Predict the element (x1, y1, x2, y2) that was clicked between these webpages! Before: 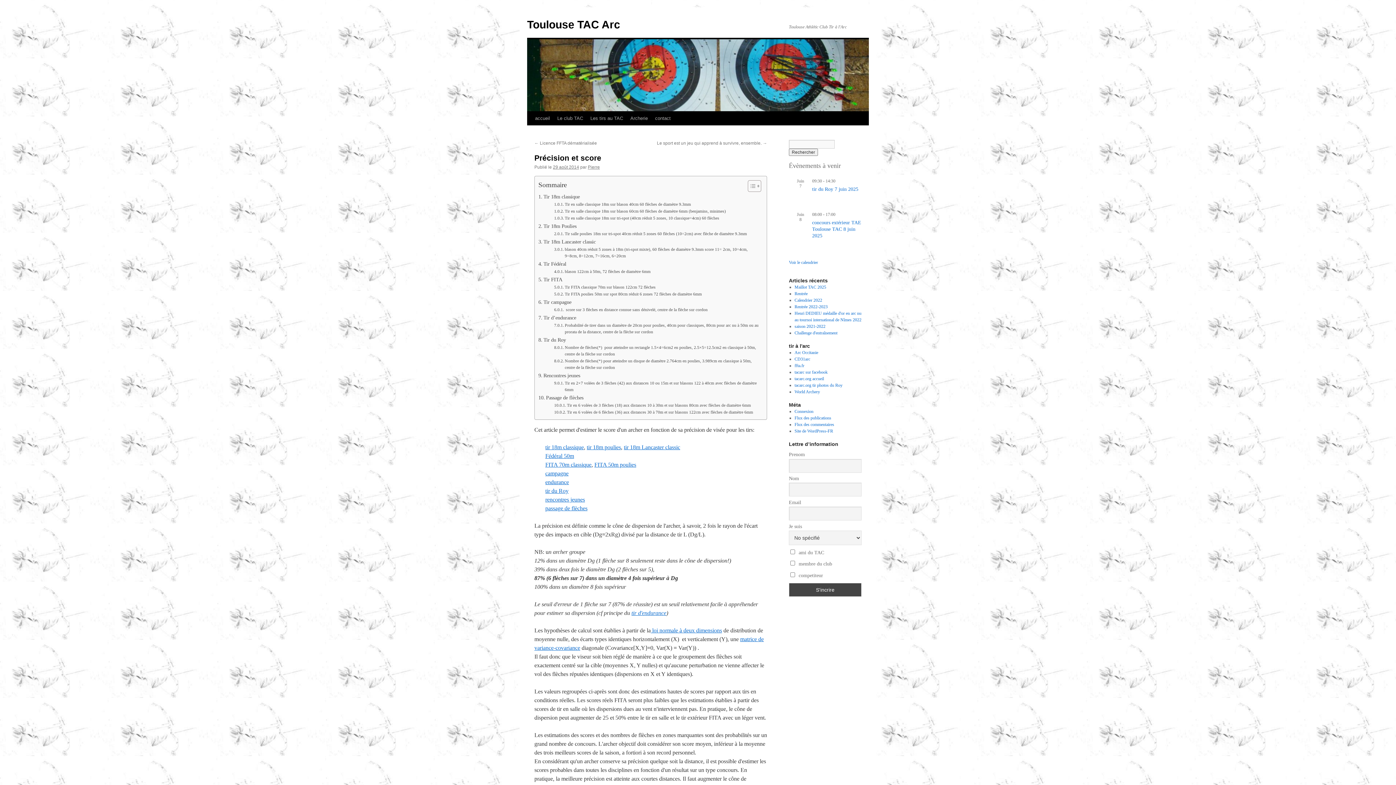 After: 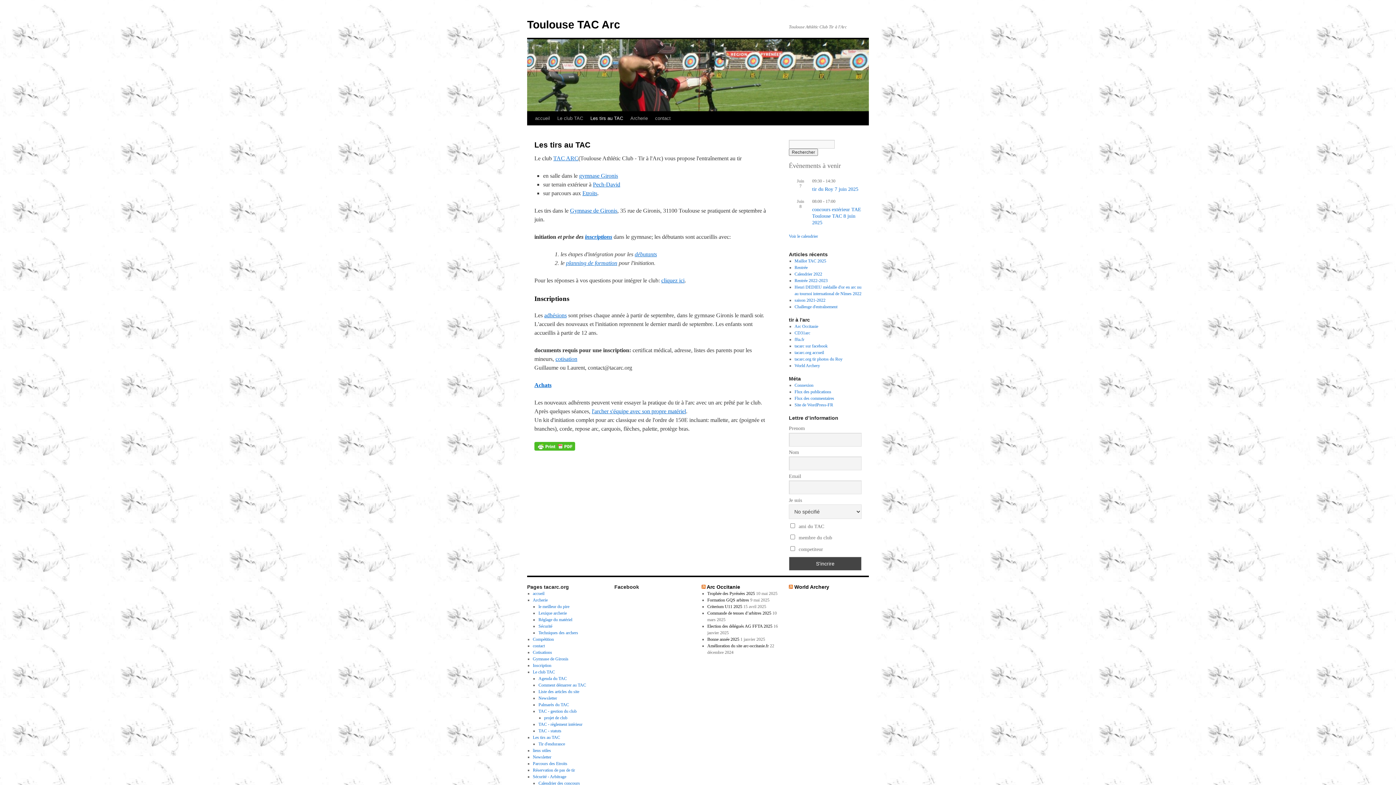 Action: label: Les tirs au TAC bbox: (586, 111, 626, 125)